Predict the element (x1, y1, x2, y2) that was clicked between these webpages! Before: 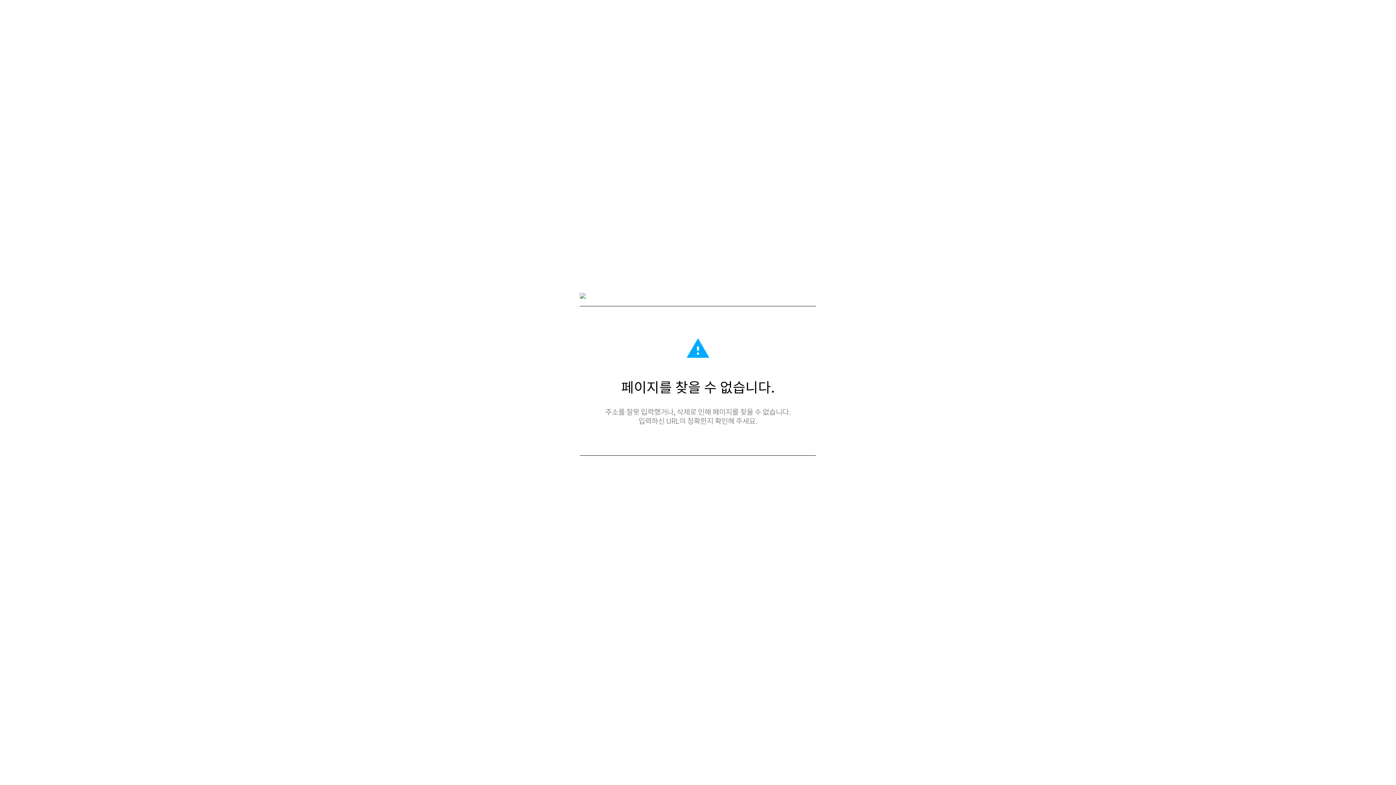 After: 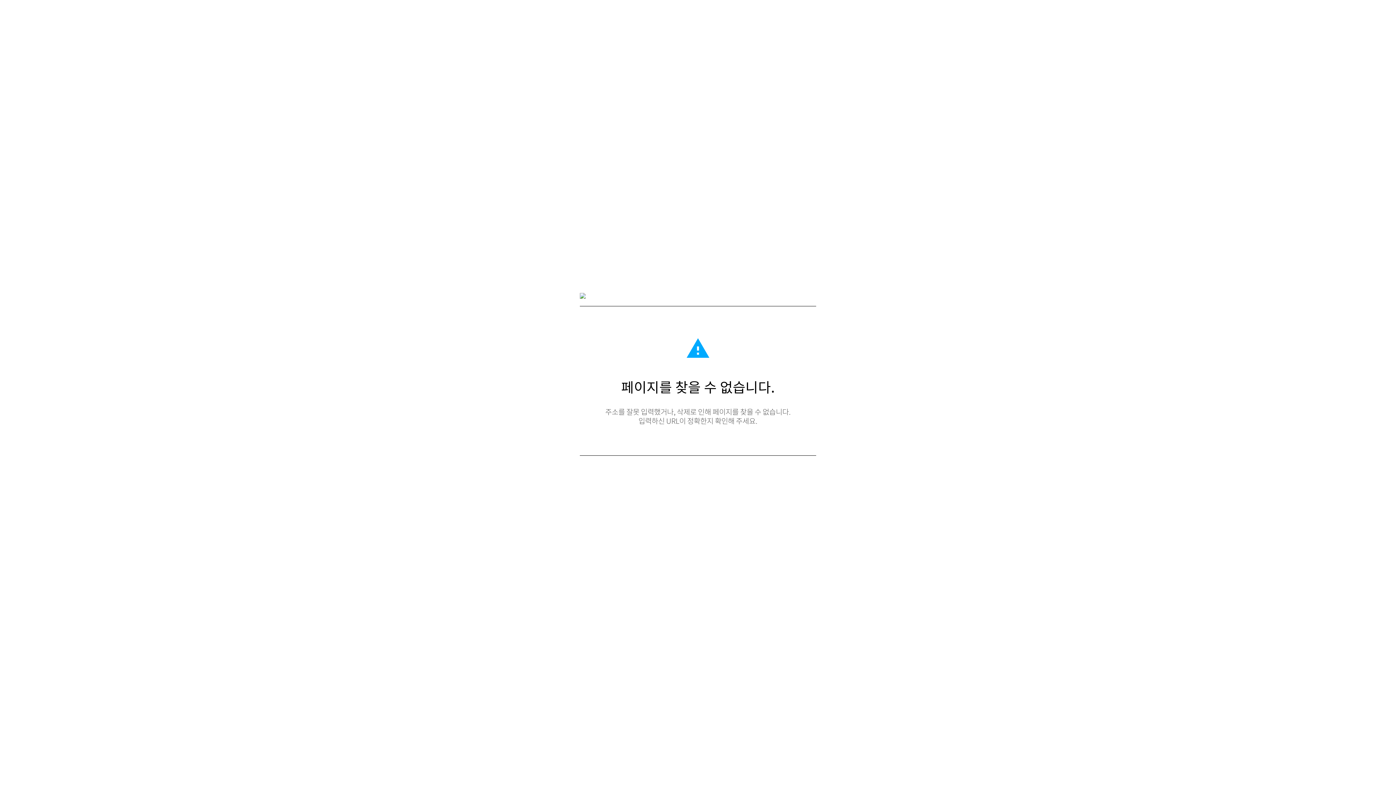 Action: bbox: (580, 293, 585, 300)